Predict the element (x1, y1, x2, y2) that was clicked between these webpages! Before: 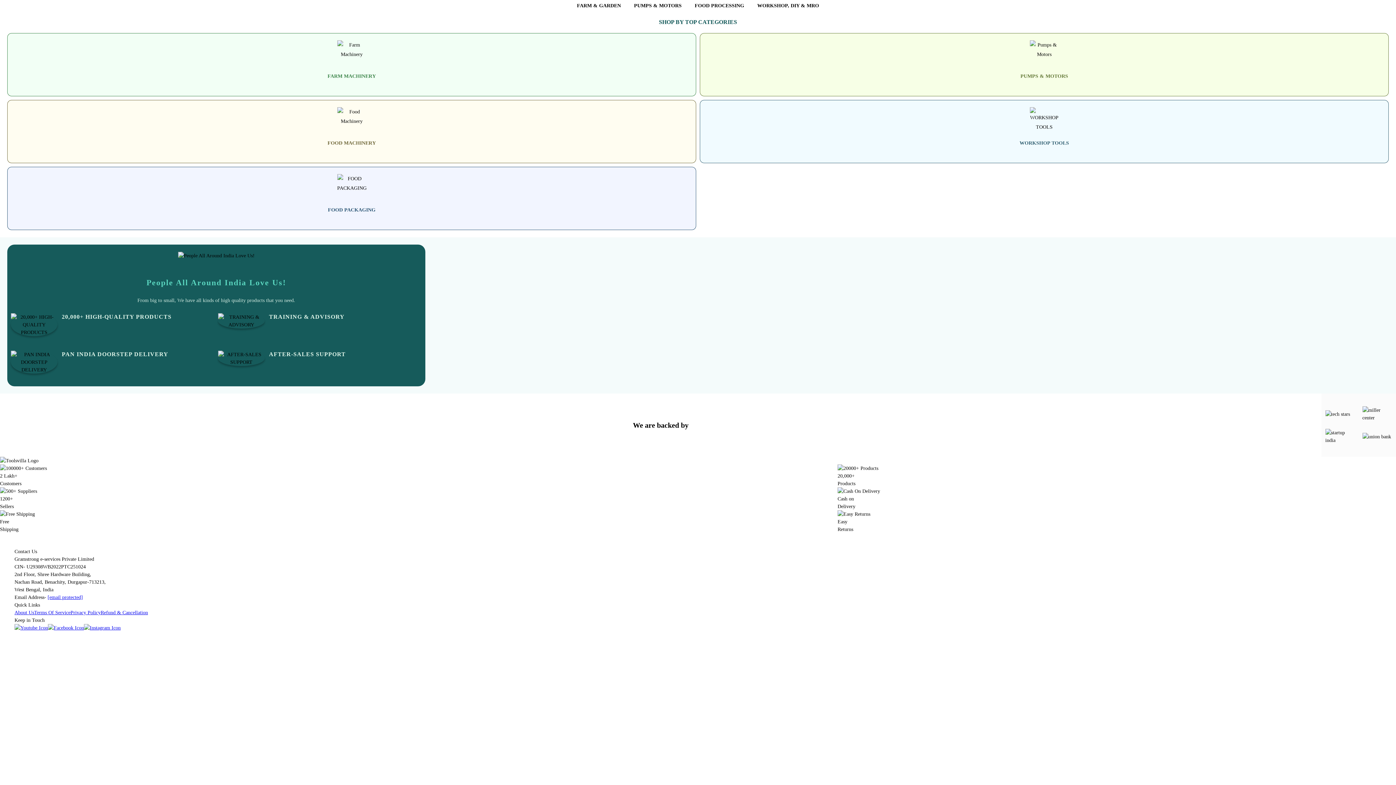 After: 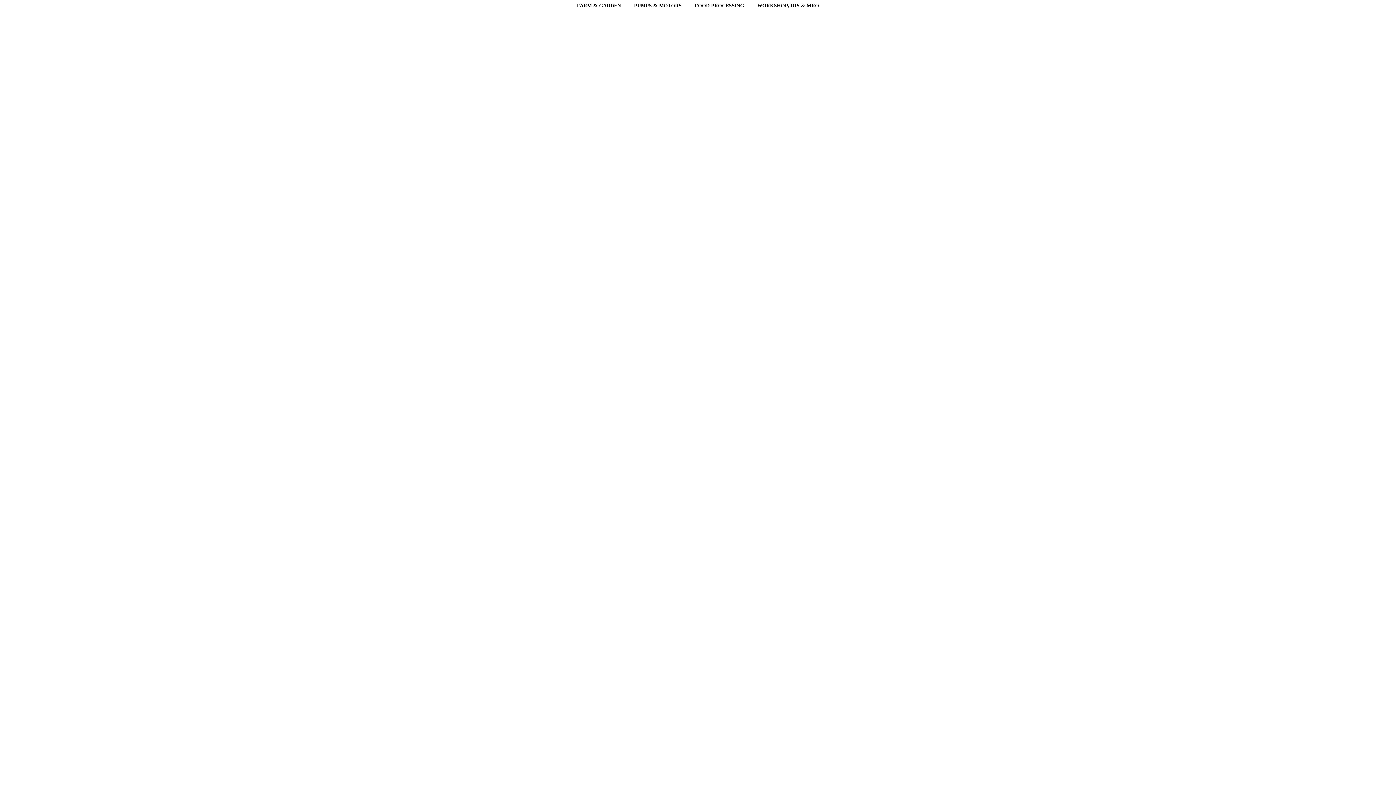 Action: bbox: (627, 0, 688, 11) label: PUMPS & MOTORS